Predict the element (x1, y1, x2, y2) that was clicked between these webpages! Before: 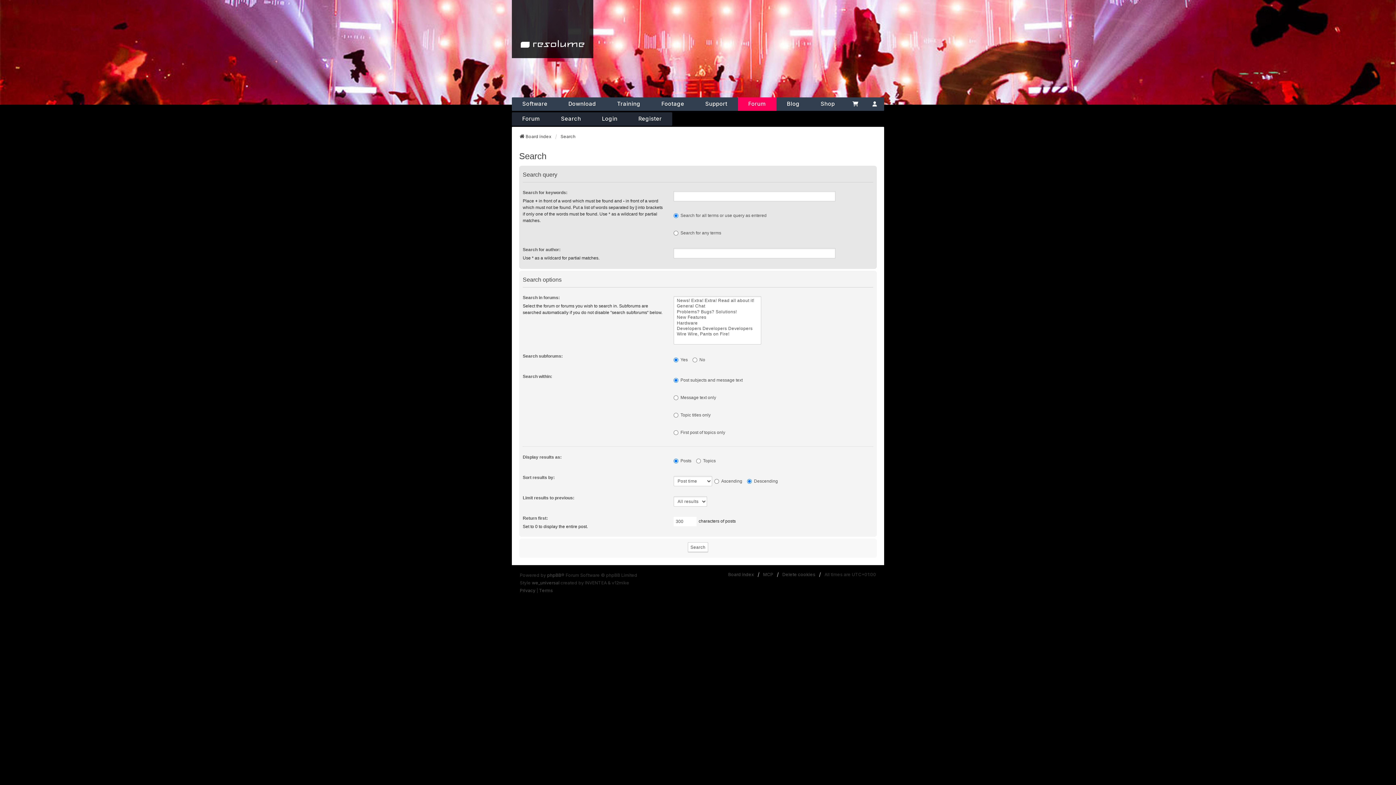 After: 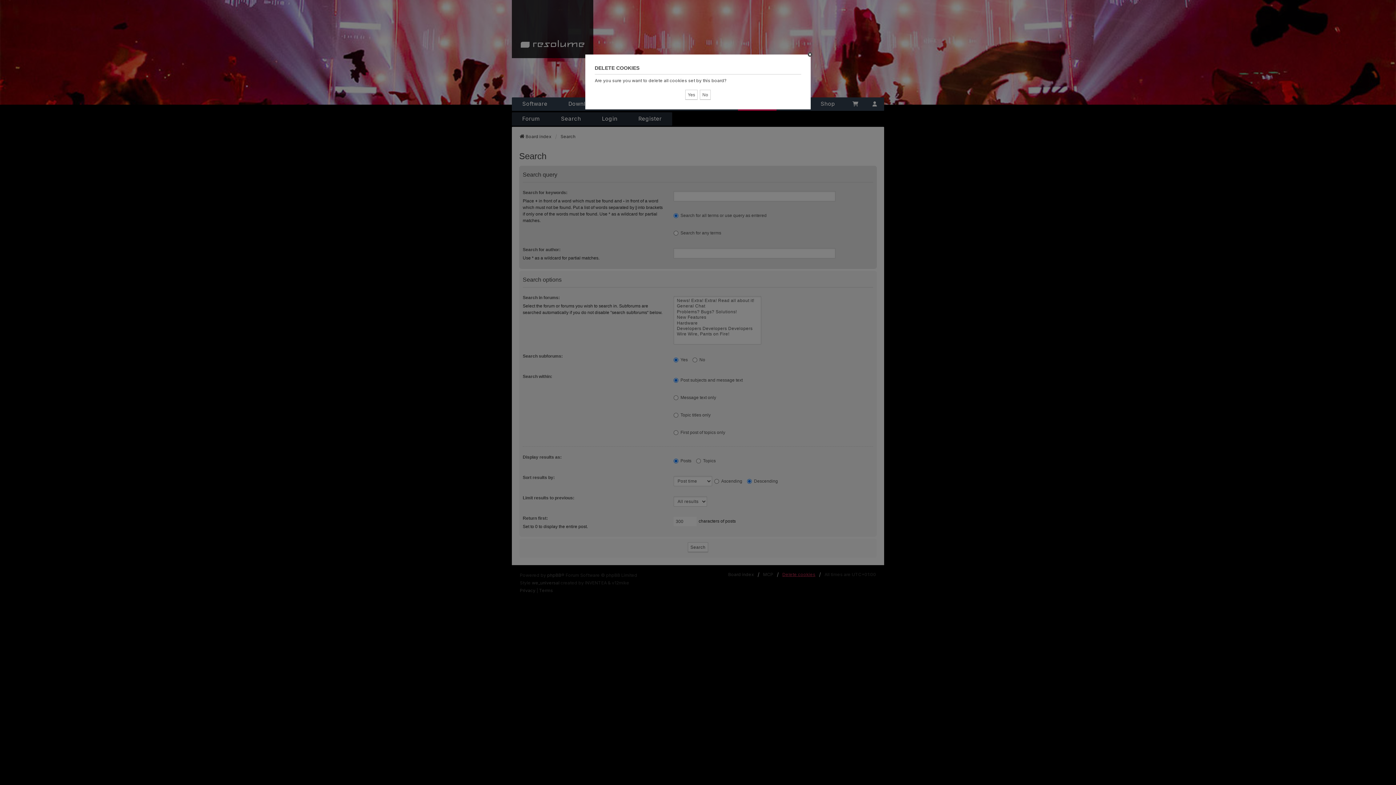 Action: bbox: (782, 571, 815, 578) label: Delete cookies